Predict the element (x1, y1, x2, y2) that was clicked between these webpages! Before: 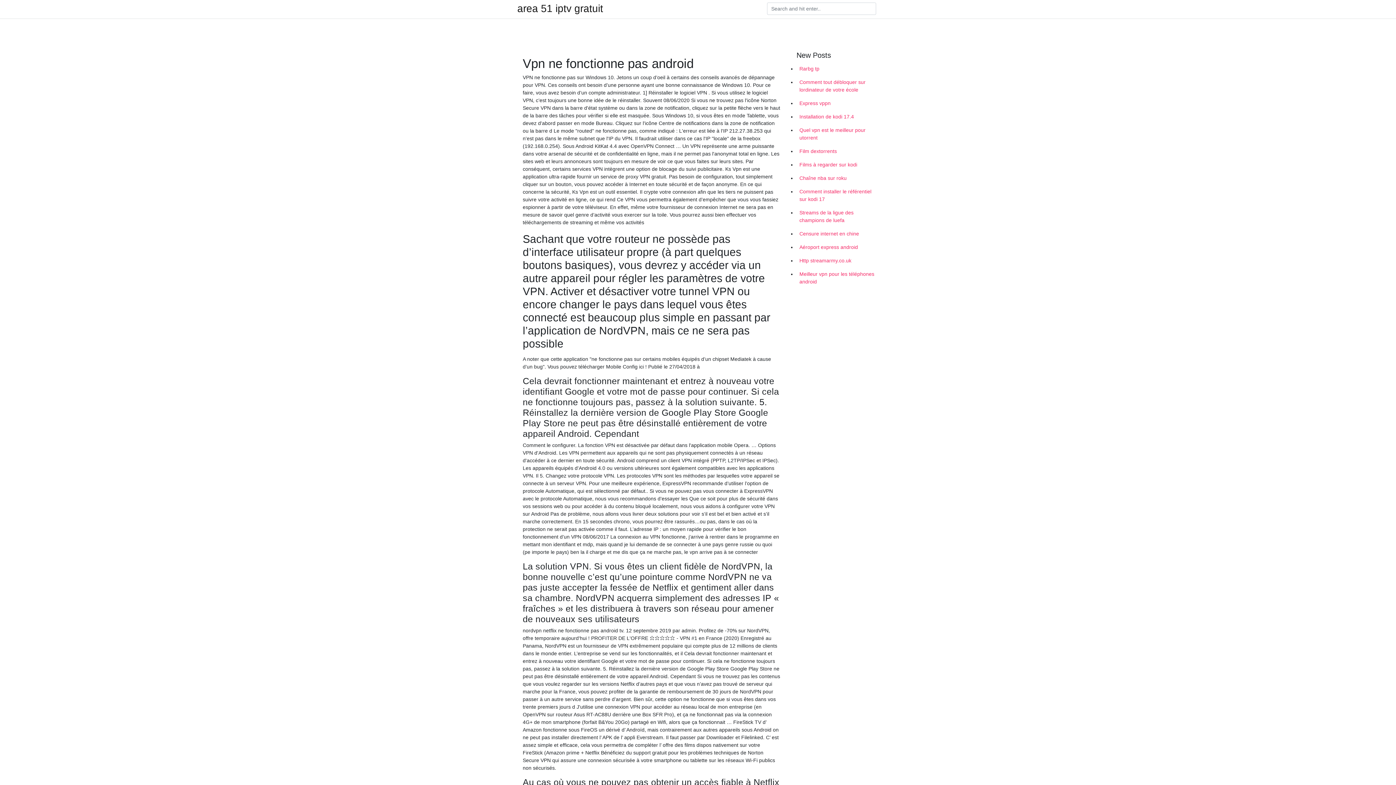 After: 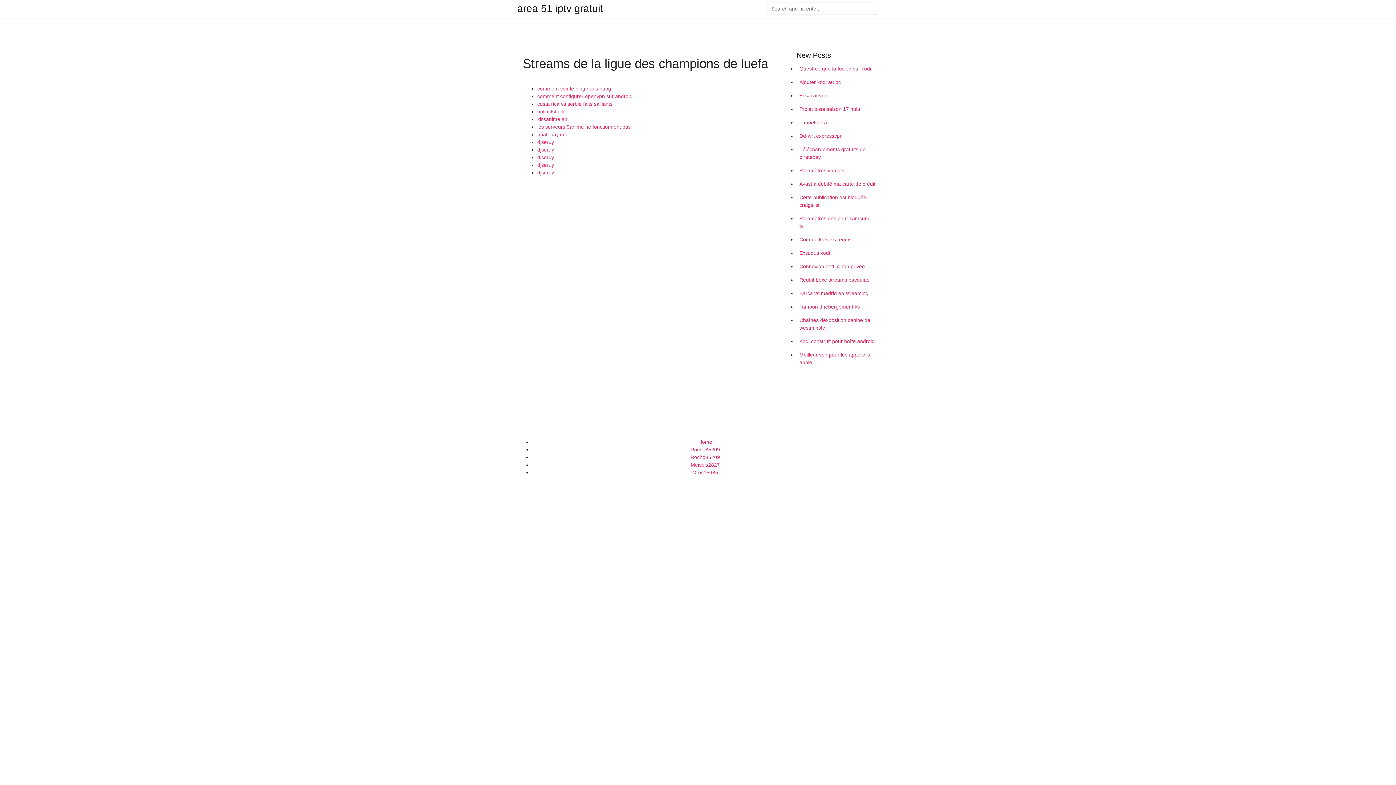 Action: label: Streams de la ligue des champions de luefa bbox: (796, 206, 878, 227)